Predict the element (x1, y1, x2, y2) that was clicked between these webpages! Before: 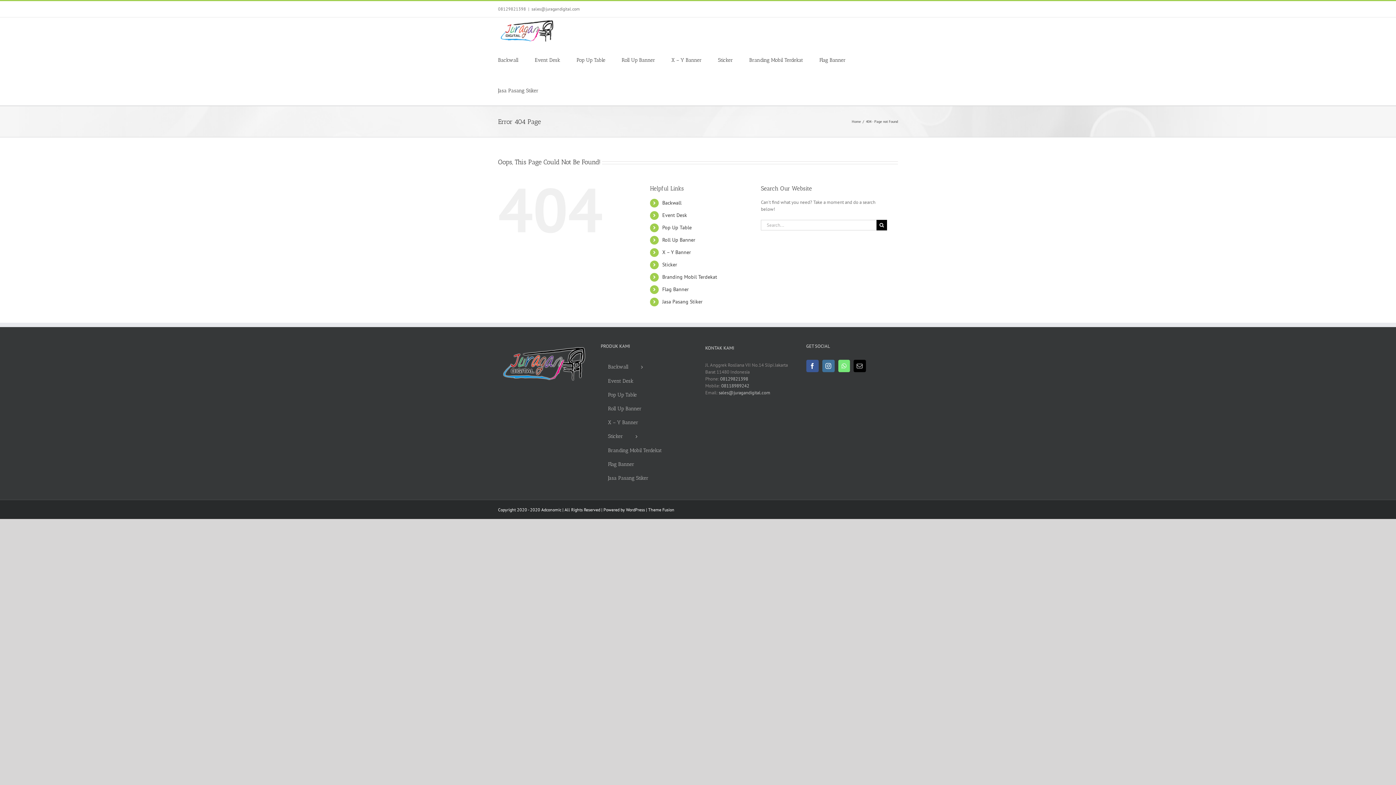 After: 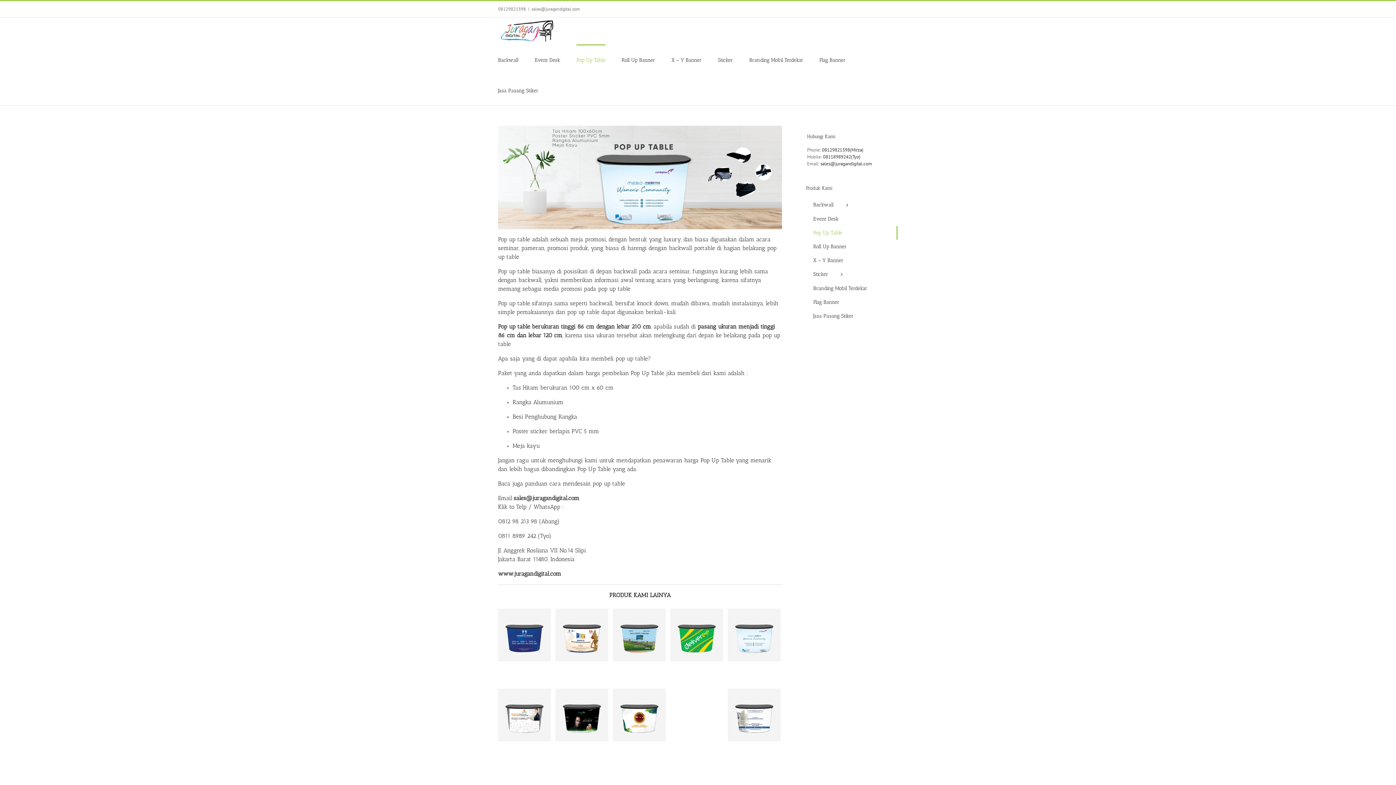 Action: label: Pop Up Table bbox: (600, 388, 692, 402)